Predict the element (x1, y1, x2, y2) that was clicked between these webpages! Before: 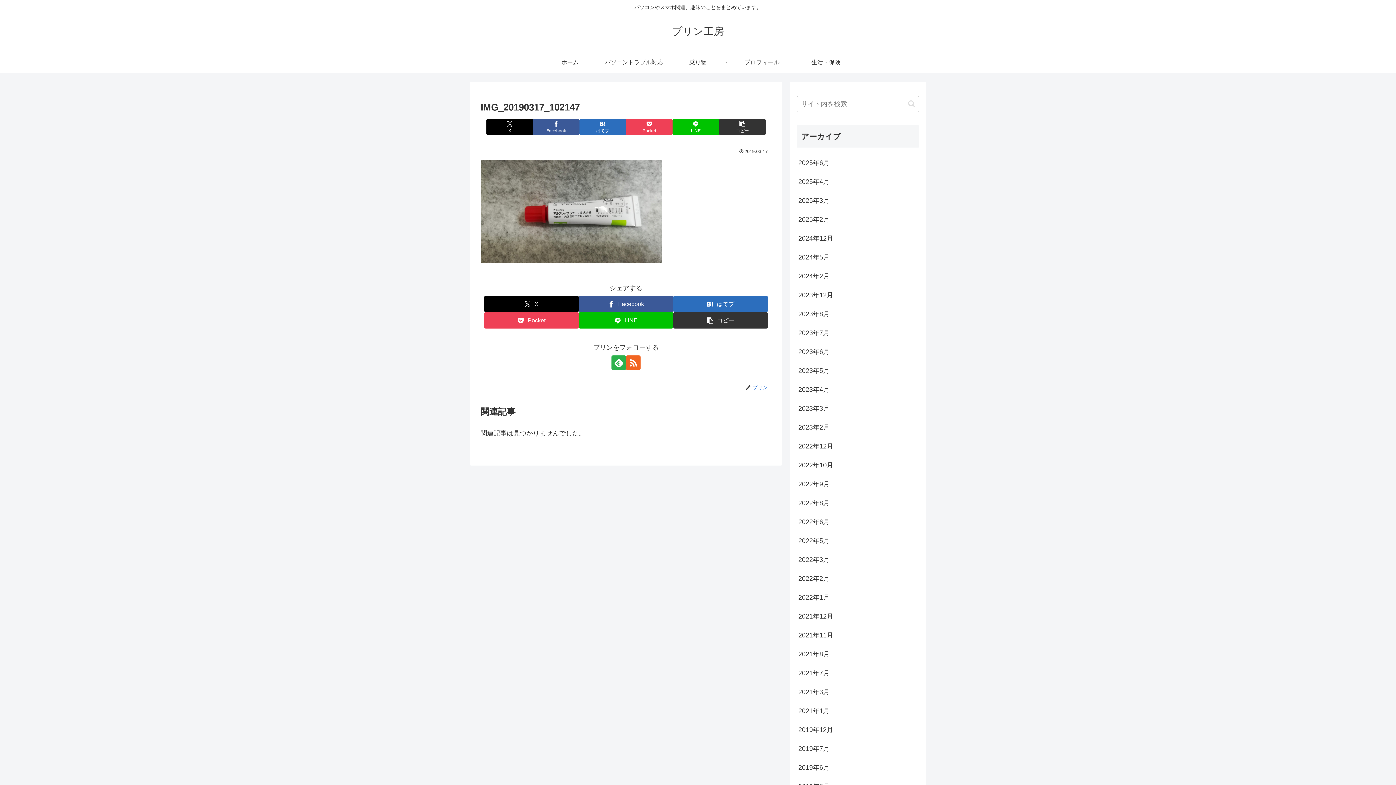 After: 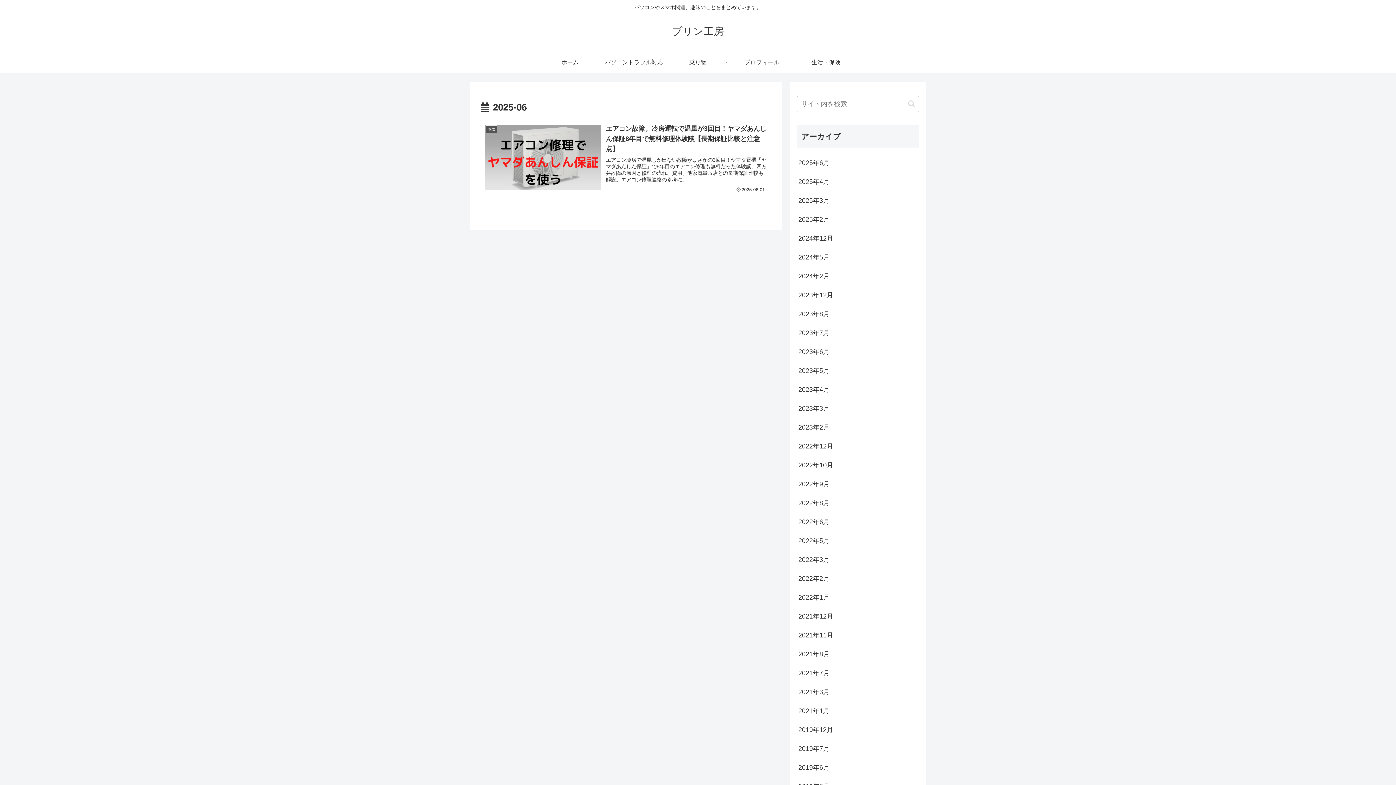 Action: label: 2025年6月 bbox: (797, 153, 919, 172)